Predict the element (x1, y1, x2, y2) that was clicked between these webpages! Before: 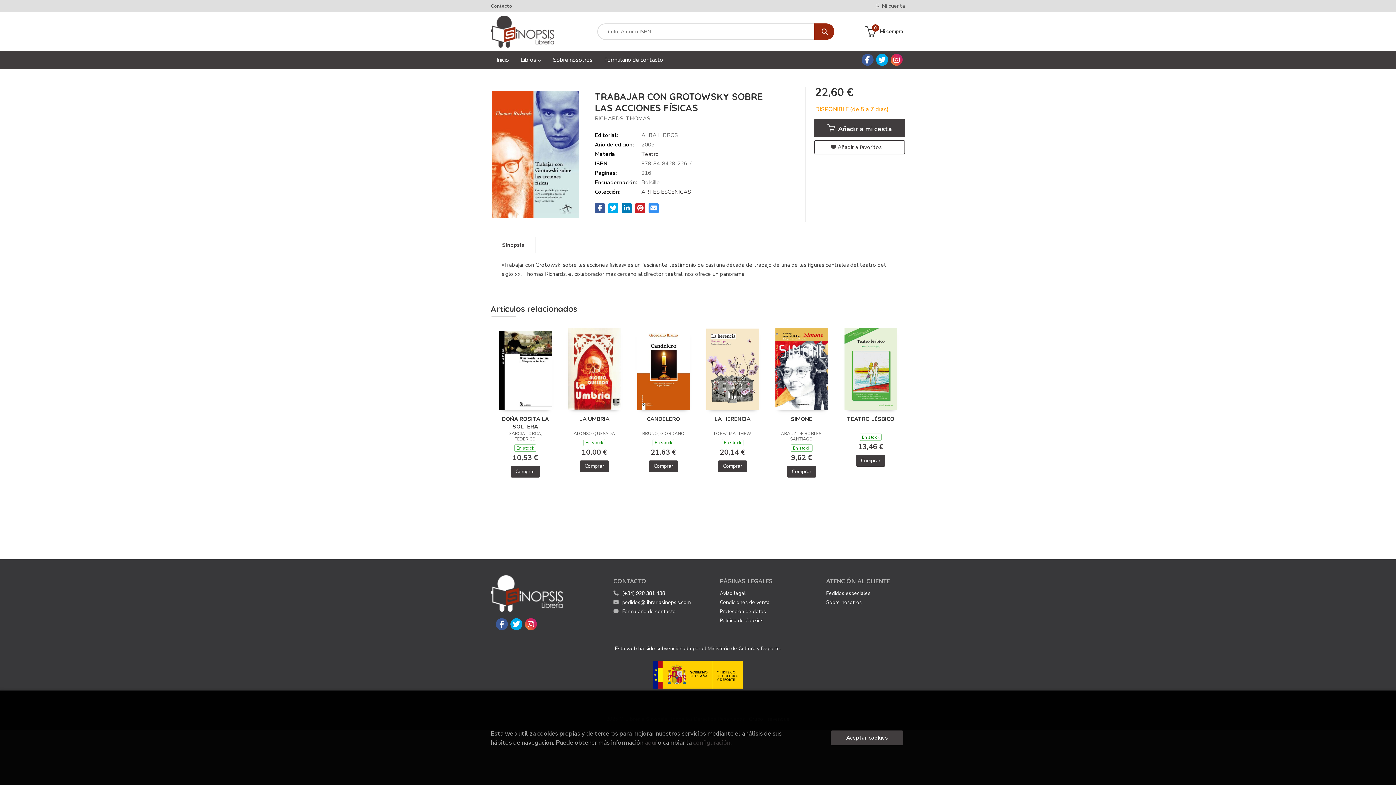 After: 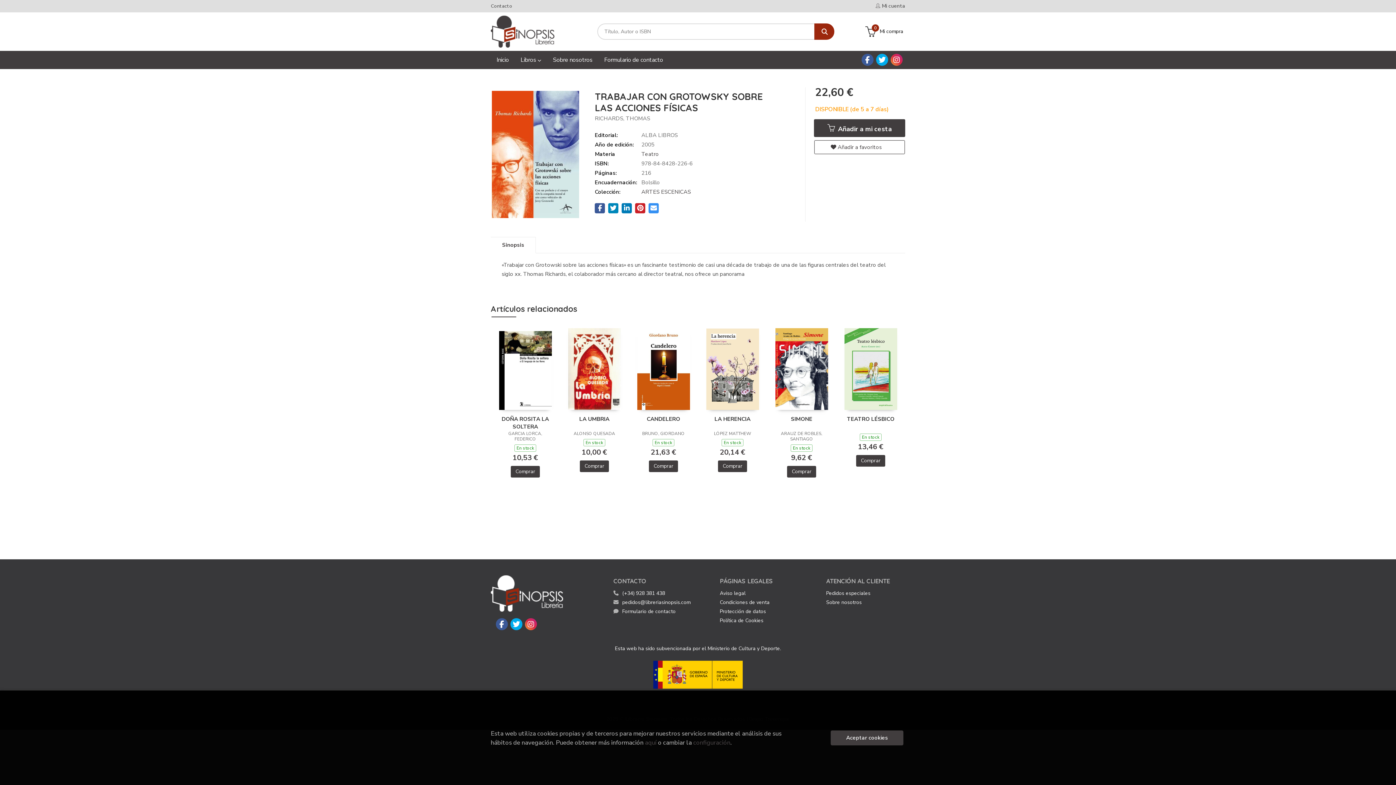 Action: bbox: (608, 203, 618, 213)